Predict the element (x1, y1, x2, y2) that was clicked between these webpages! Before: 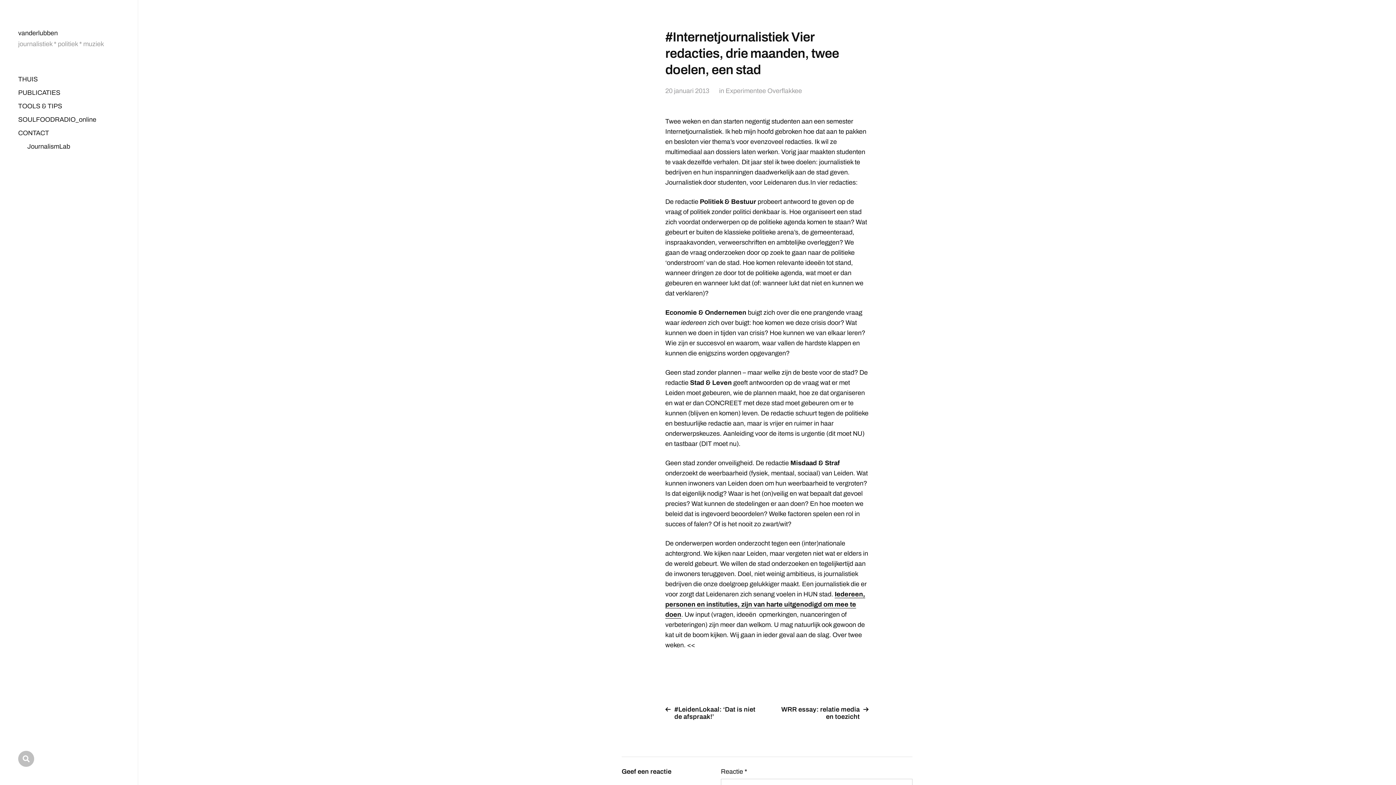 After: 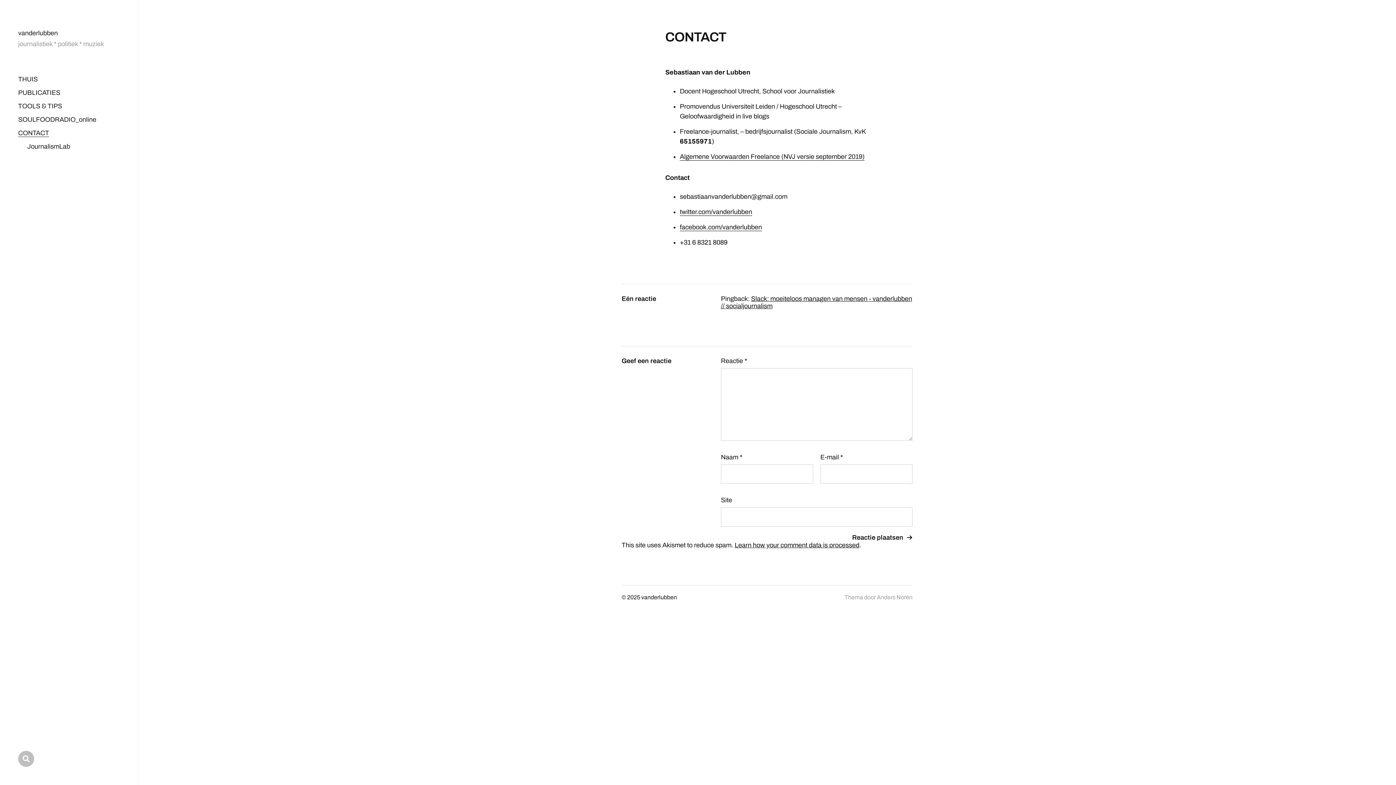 Action: label: CONTACT bbox: (18, 129, 49, 137)